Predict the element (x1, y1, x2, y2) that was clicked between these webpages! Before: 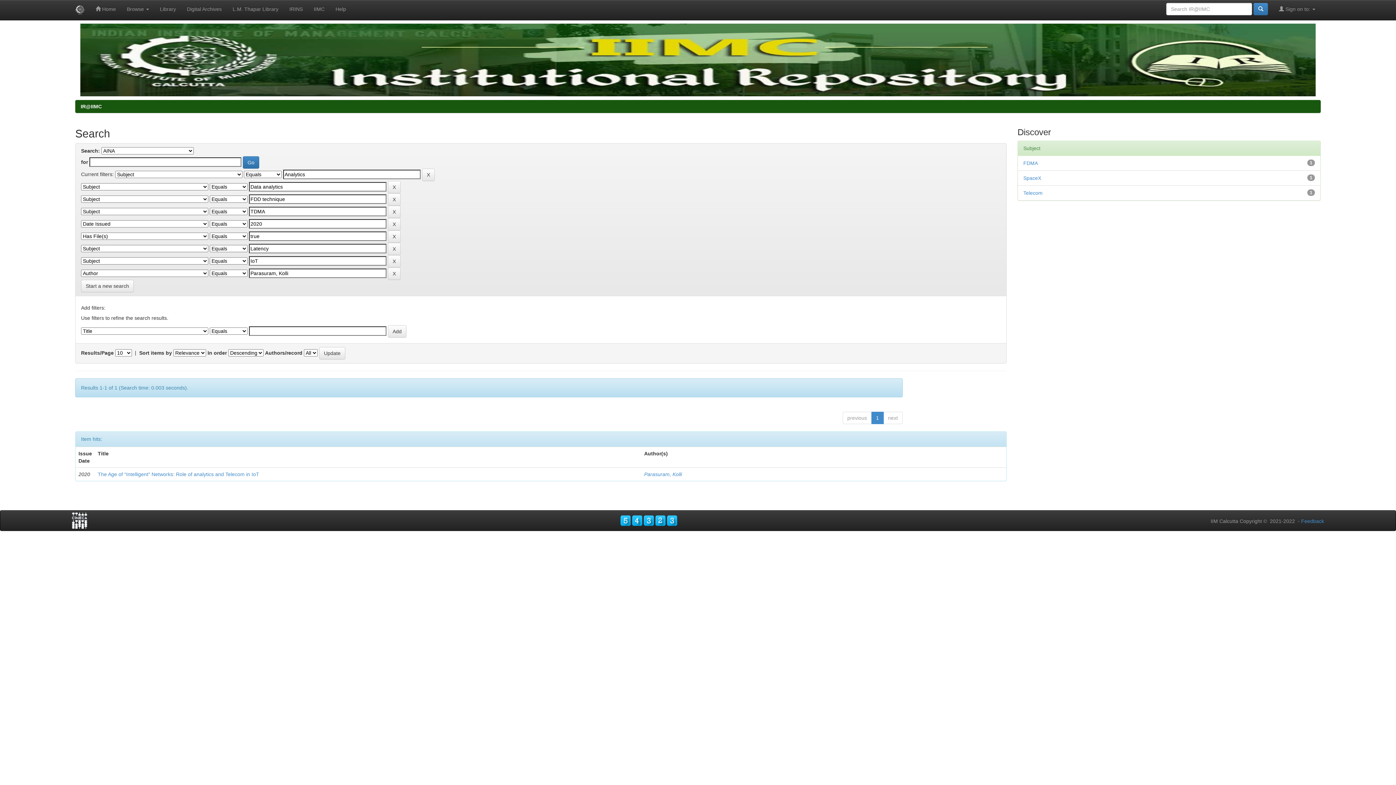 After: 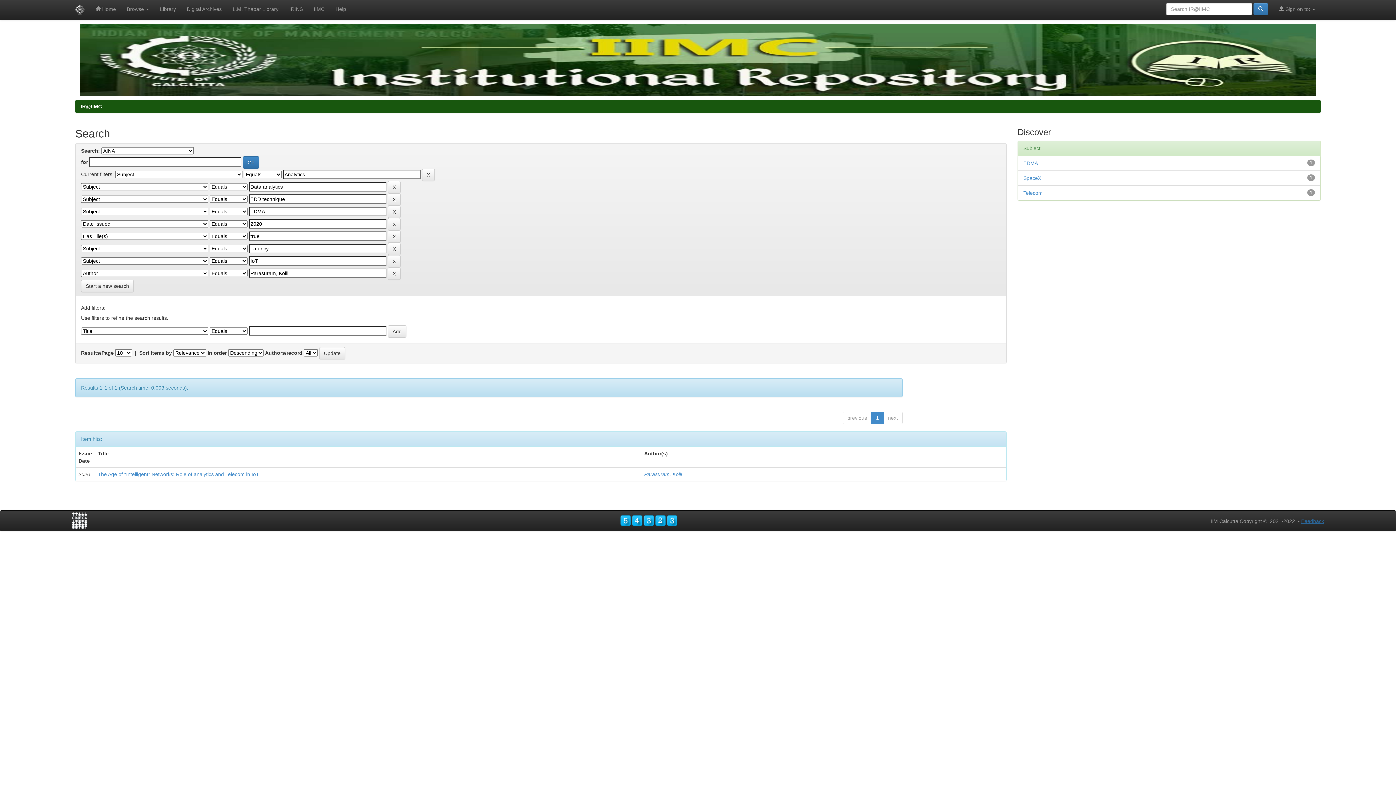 Action: label: Feedback bbox: (1301, 518, 1324, 524)